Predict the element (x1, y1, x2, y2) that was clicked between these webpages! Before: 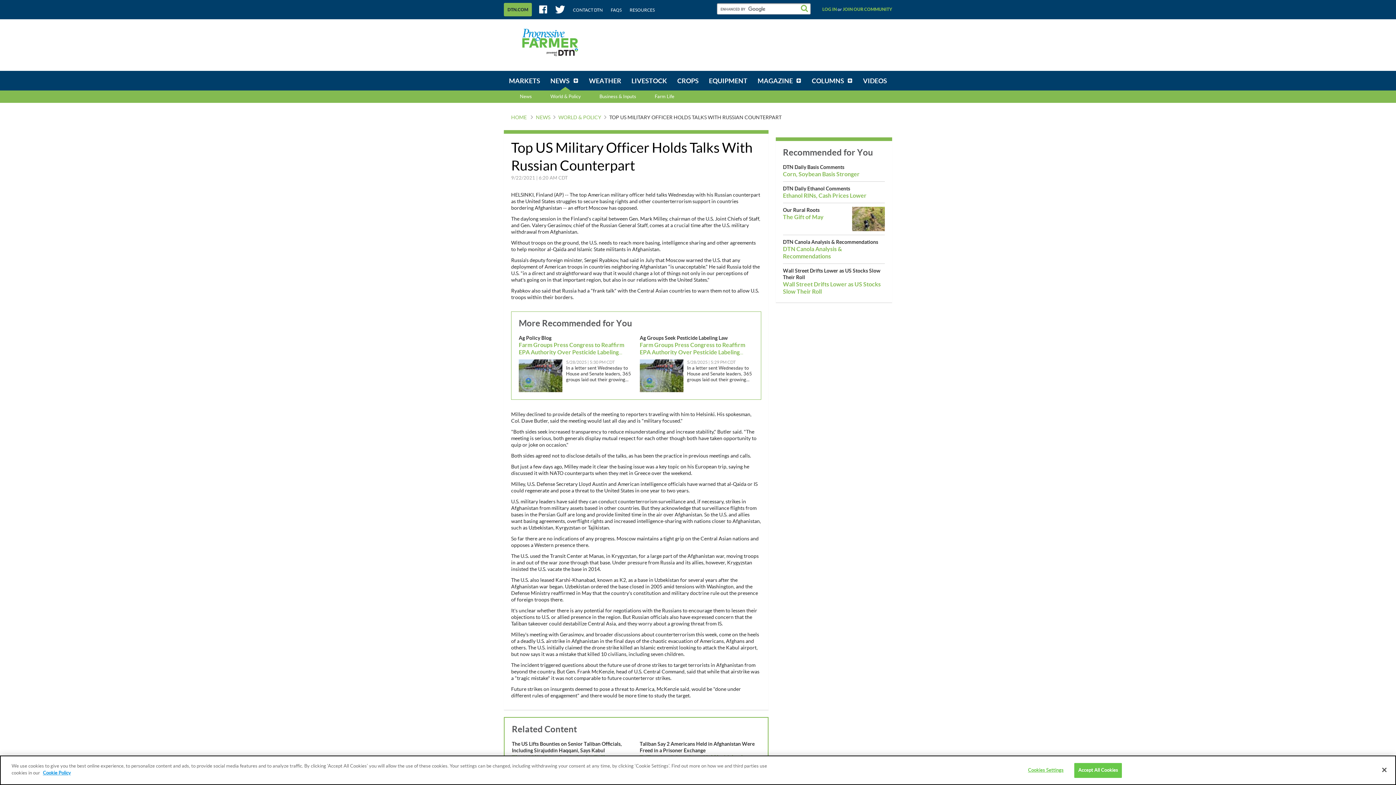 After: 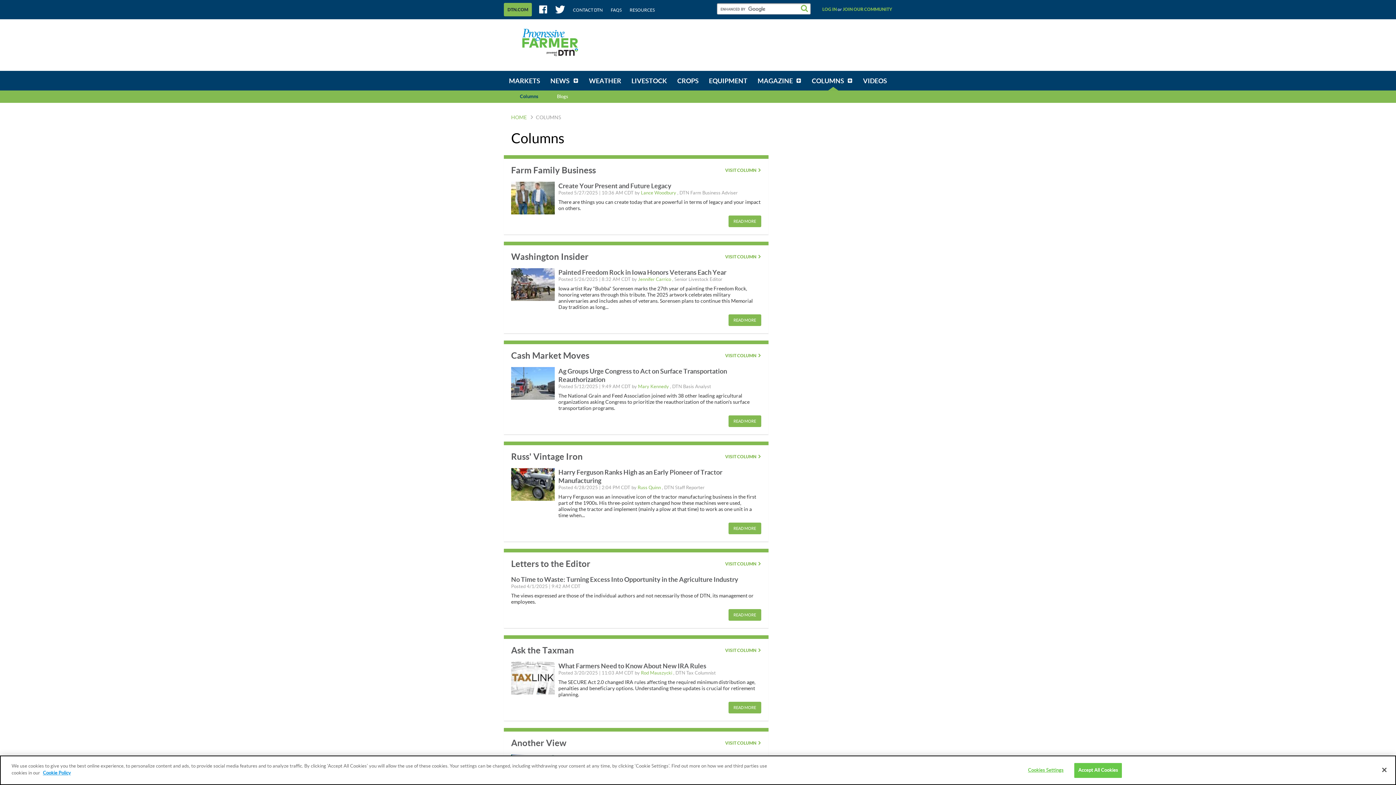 Action: bbox: (806, 70, 858, 90) label: COLUMNS